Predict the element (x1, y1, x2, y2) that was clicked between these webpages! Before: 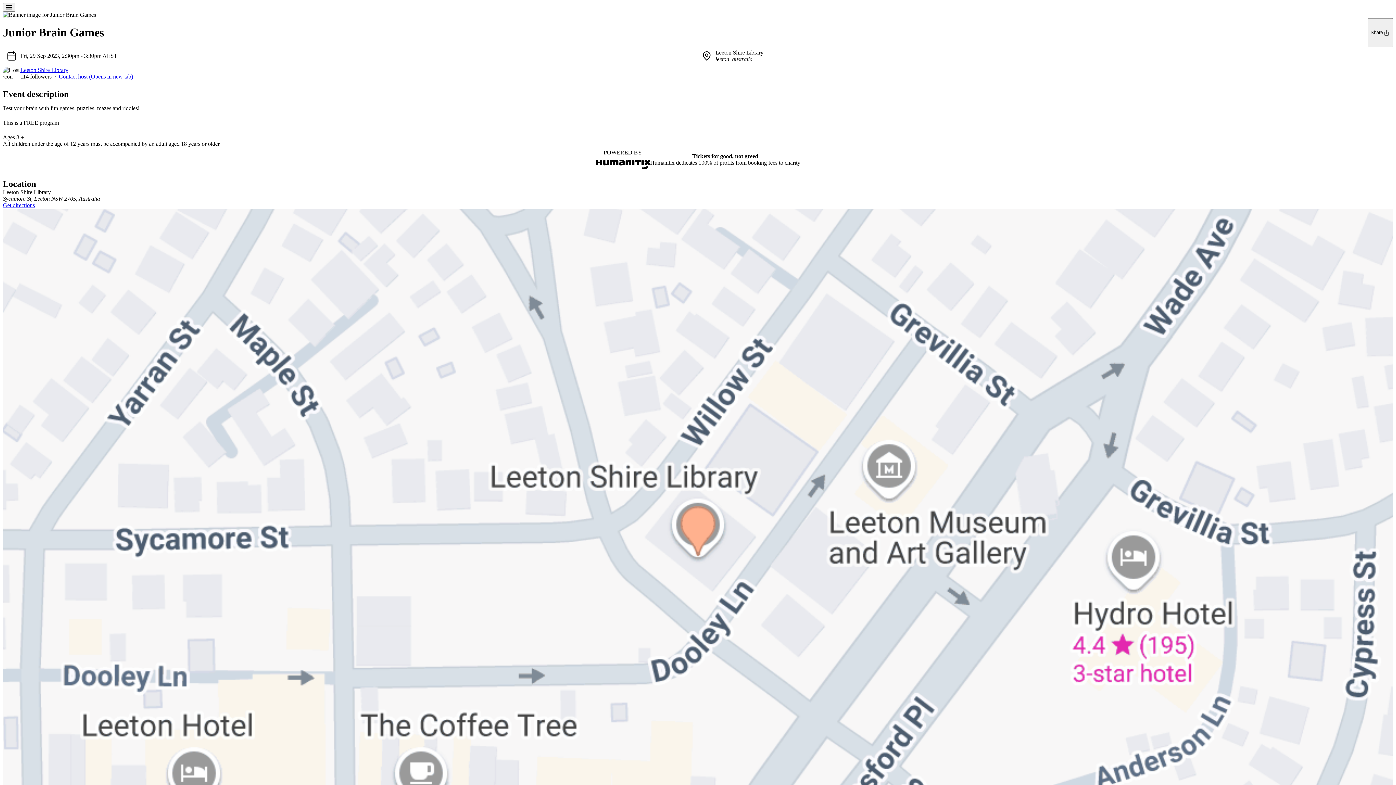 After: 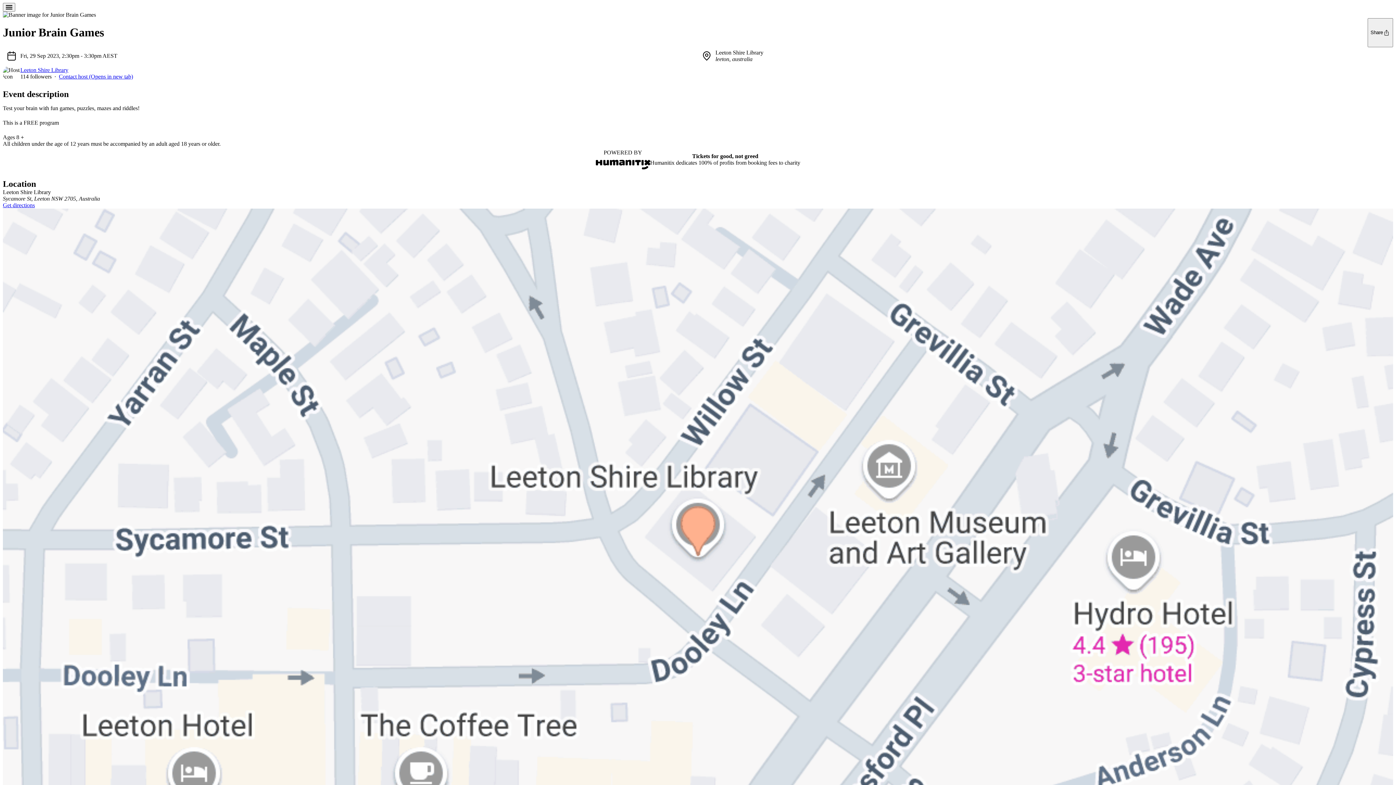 Action: label: Contact host (Opens in new tab) bbox: (58, 73, 133, 79)